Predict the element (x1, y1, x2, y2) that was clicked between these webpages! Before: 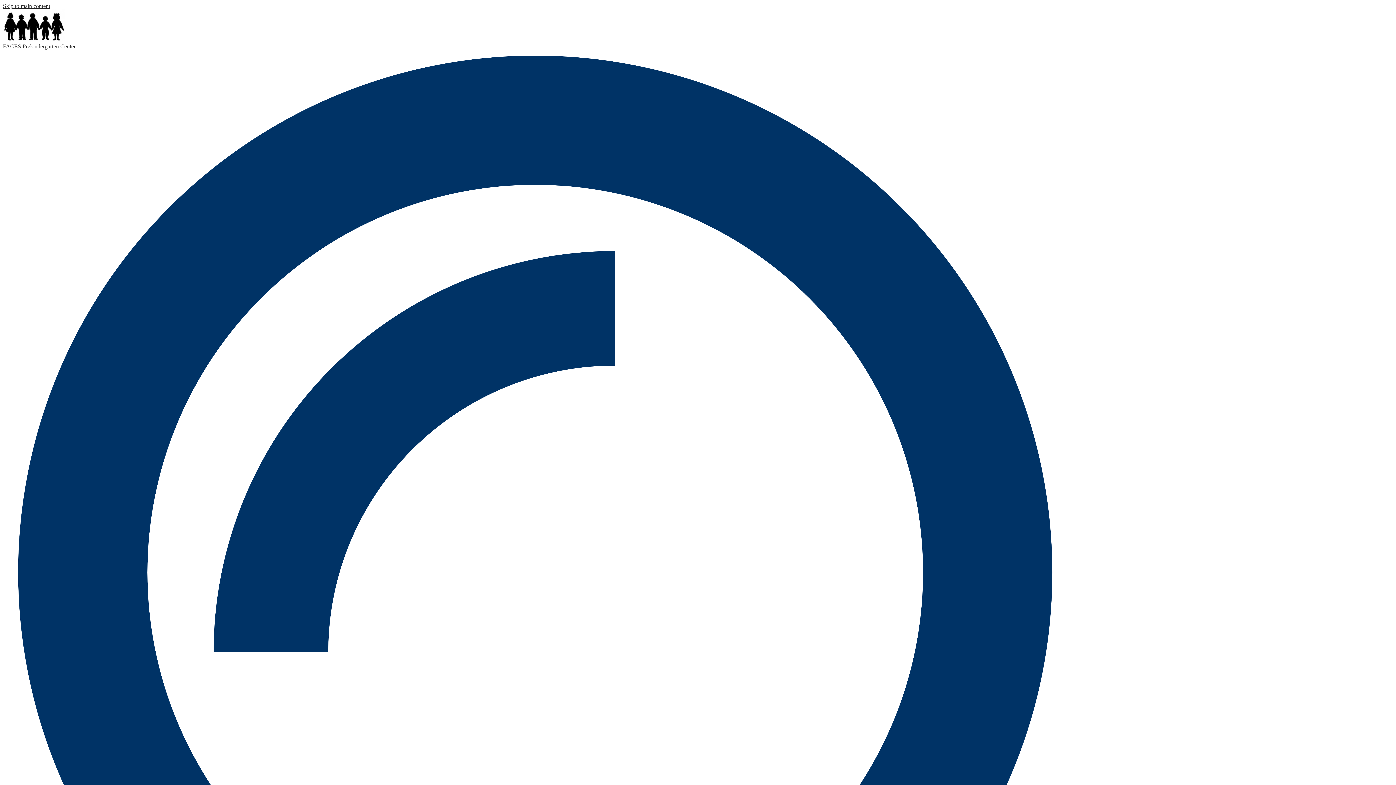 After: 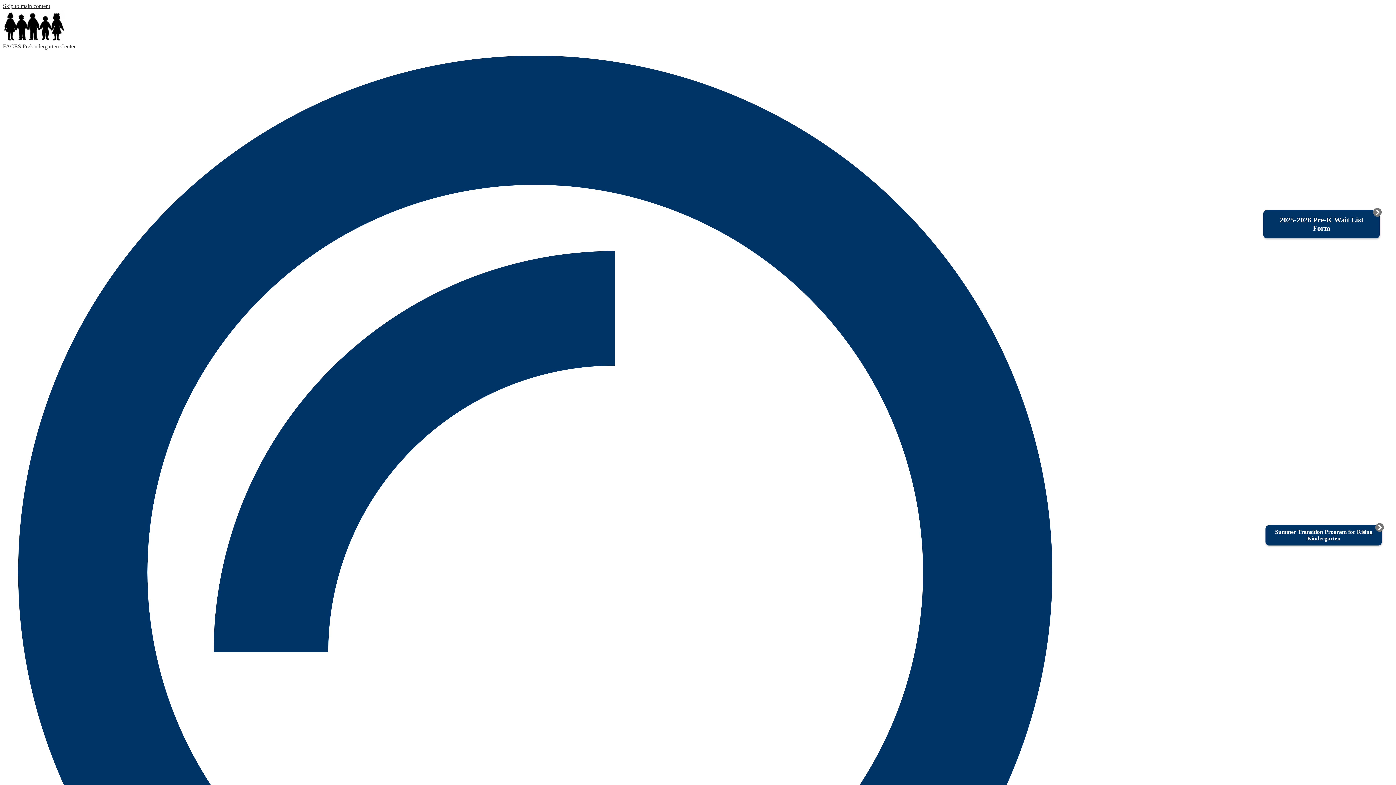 Action: bbox: (2, 36, 1393, 49) label: FACES Prekindergarten Center